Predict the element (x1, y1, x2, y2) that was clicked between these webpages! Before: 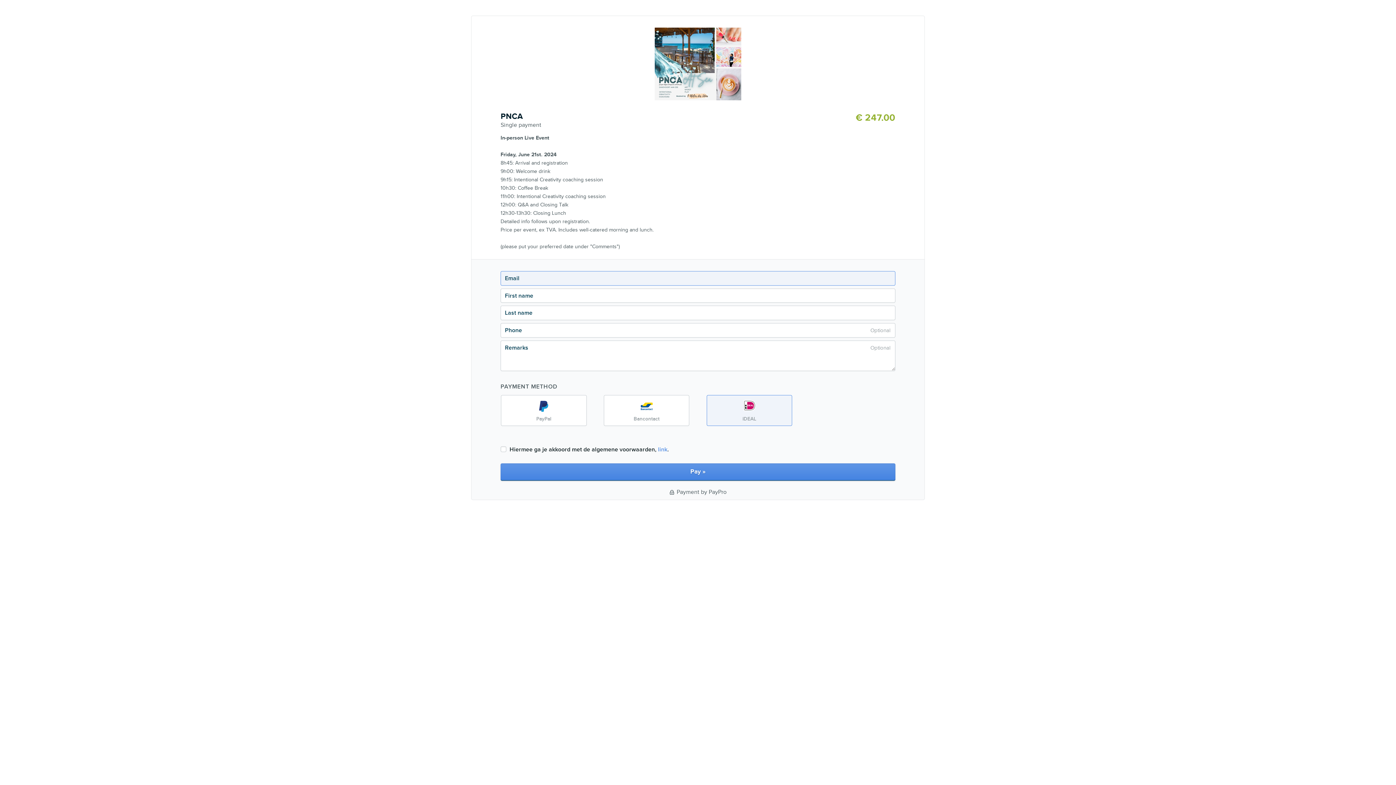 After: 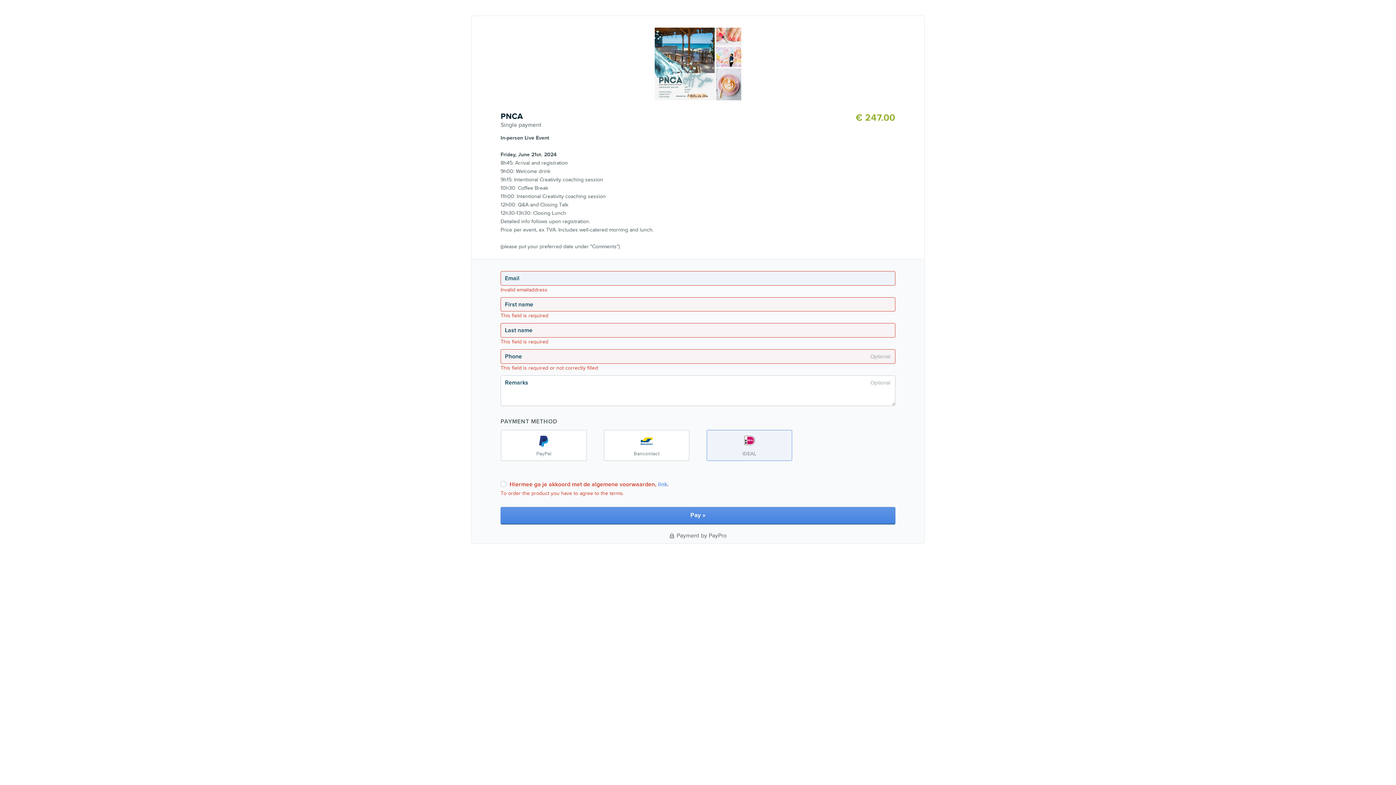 Action: label: Pay » bbox: (500, 463, 895, 481)